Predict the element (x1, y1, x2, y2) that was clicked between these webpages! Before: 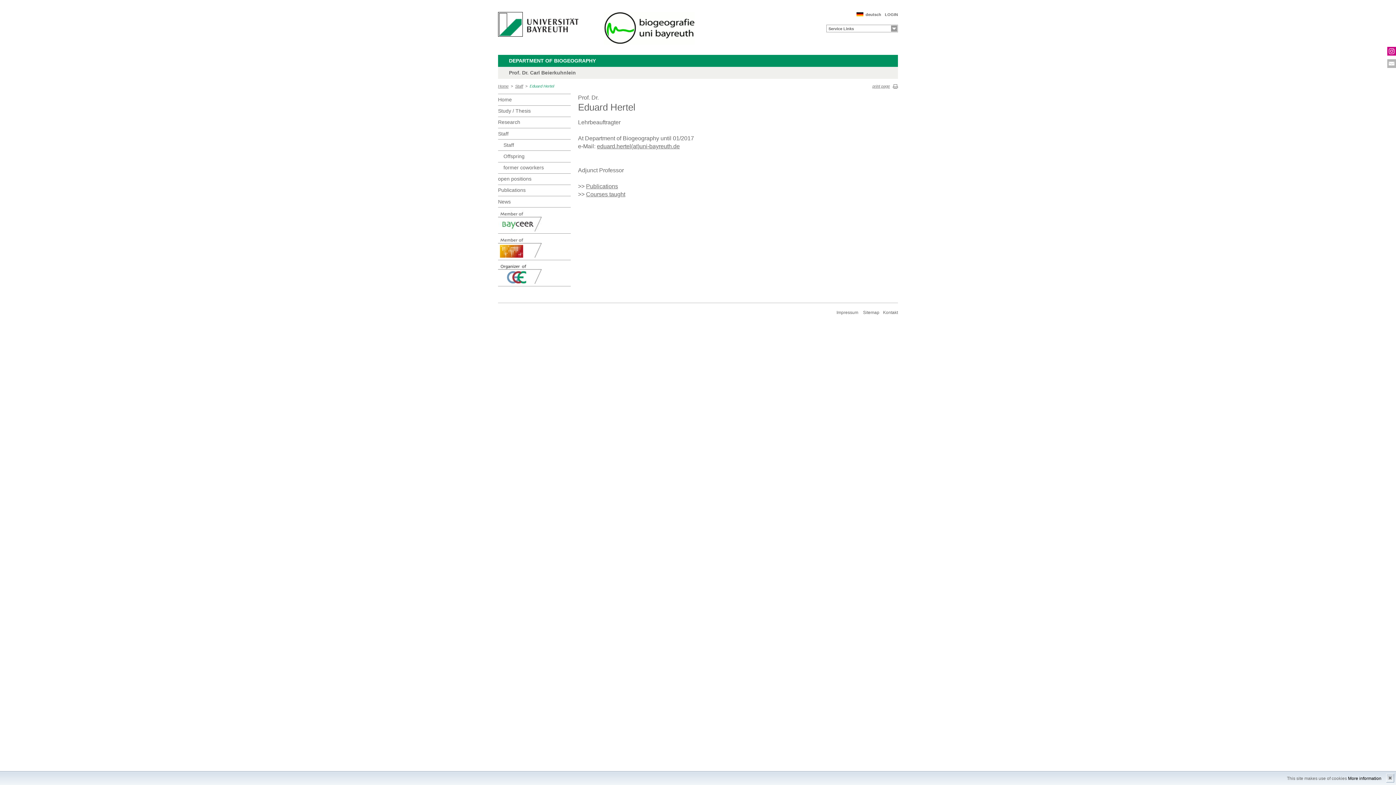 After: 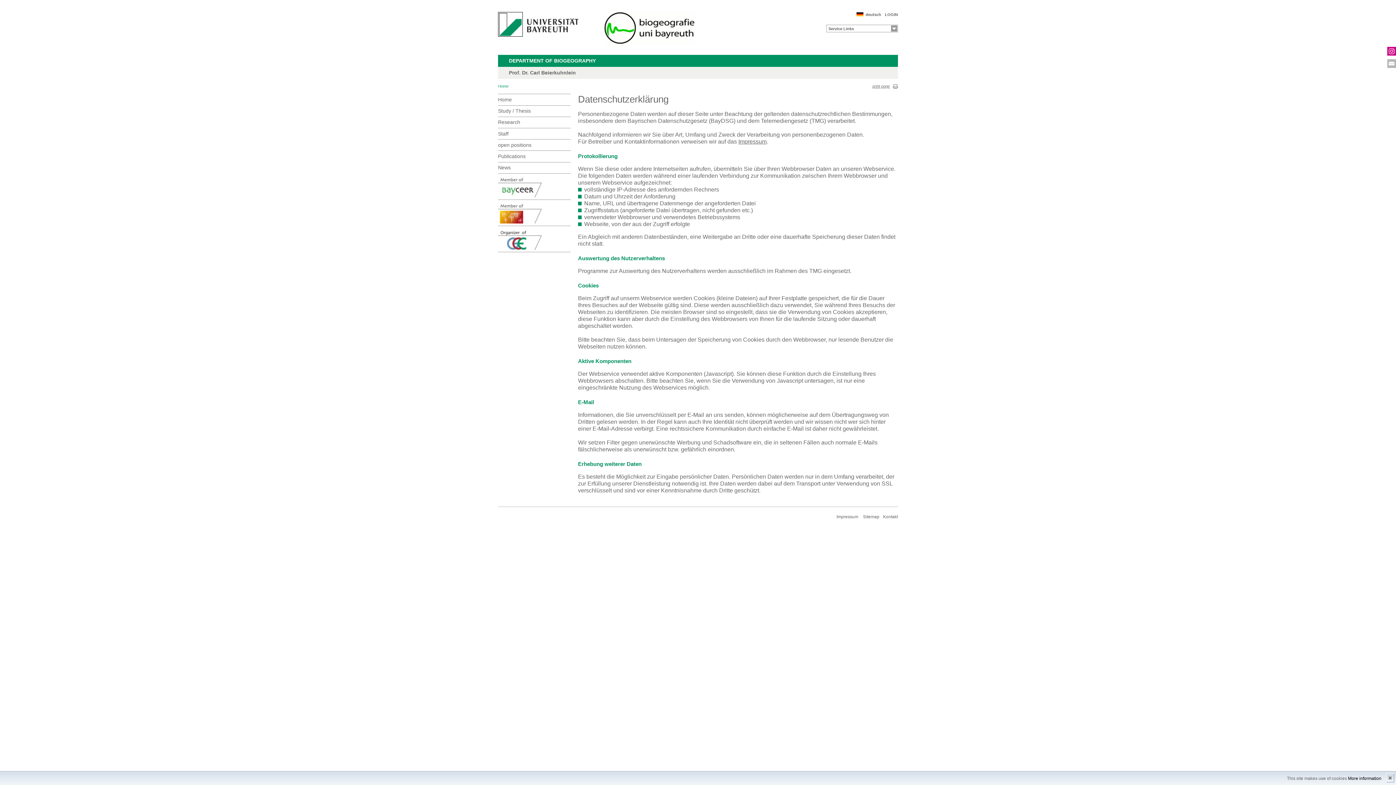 Action: label: More information bbox: (1348, 776, 1381, 781)